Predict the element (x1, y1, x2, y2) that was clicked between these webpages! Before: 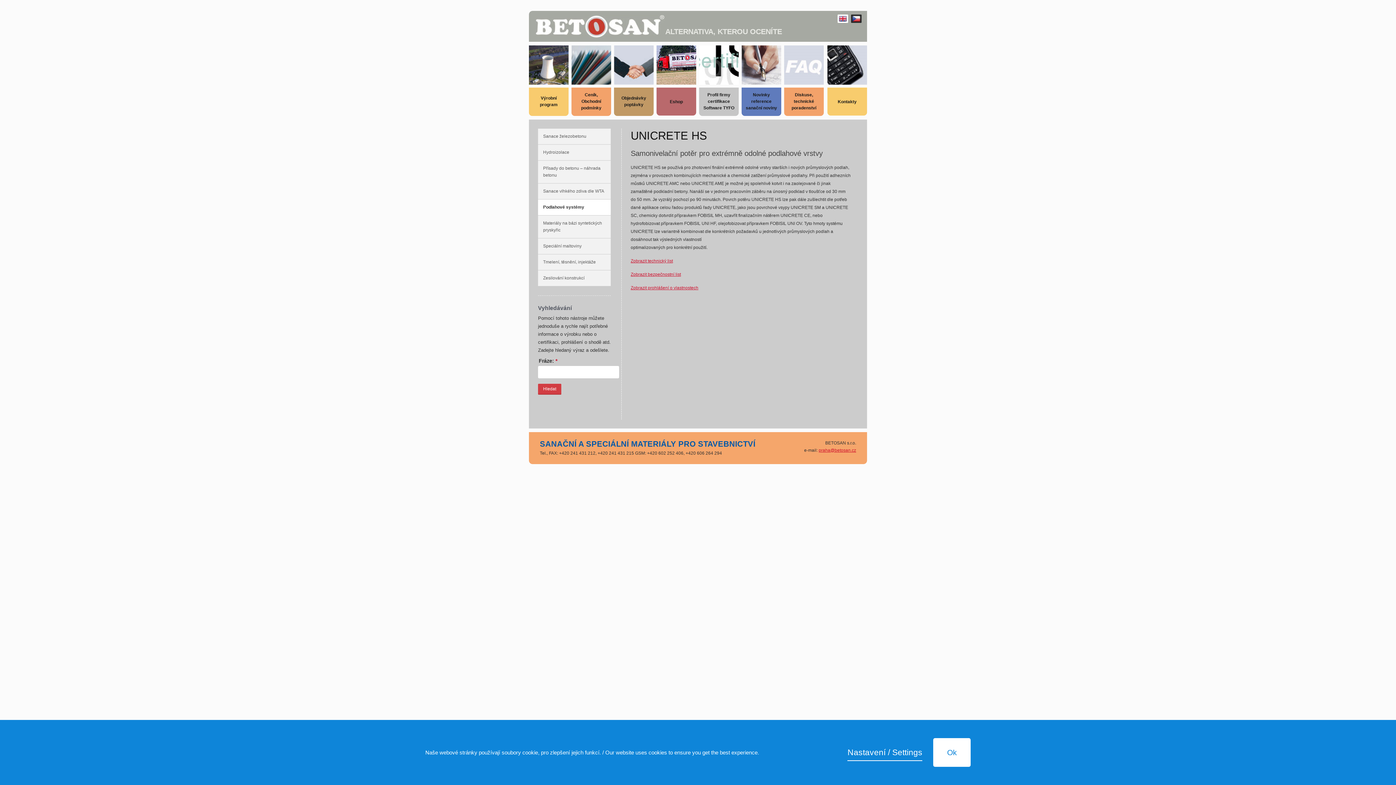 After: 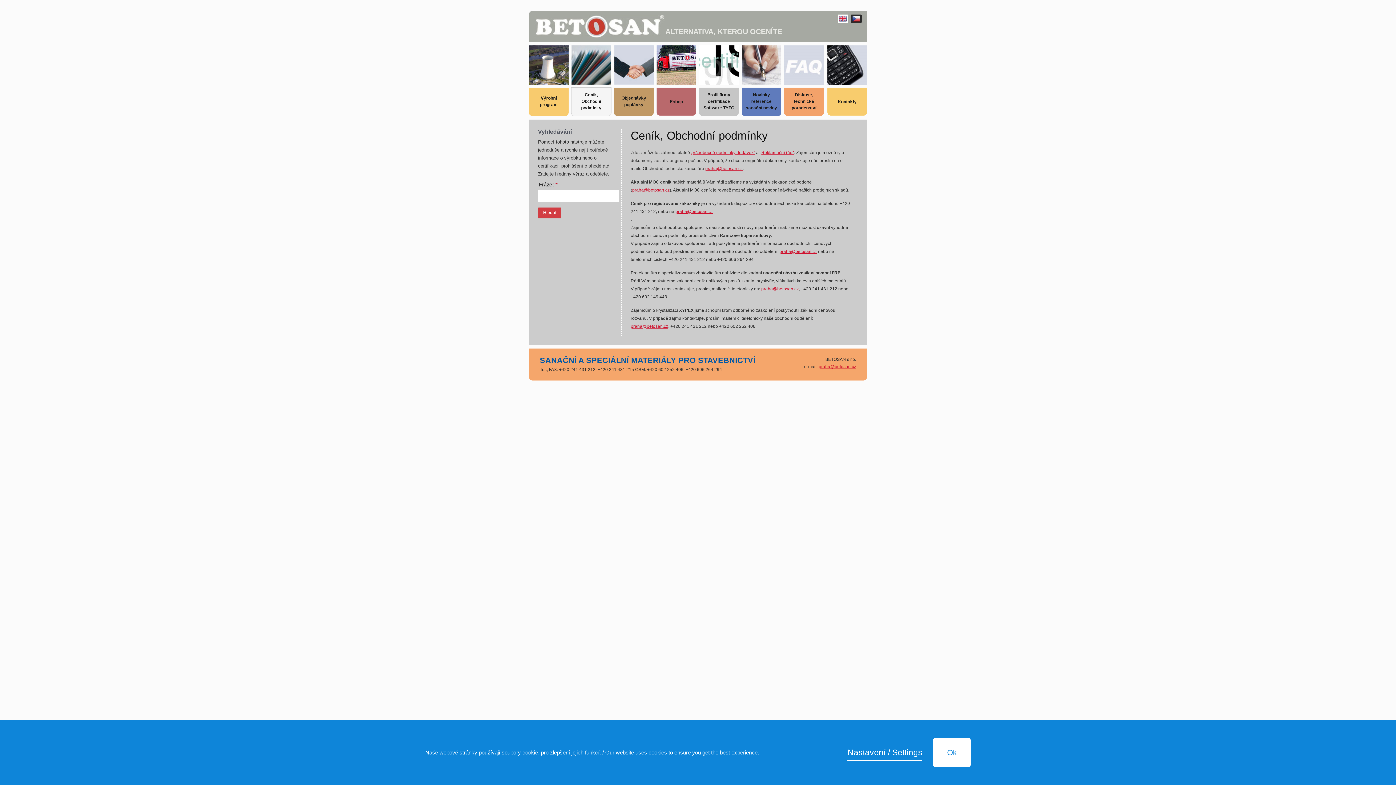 Action: label: Ceník, Obchodní podmínky bbox: (571, 45, 611, 116)